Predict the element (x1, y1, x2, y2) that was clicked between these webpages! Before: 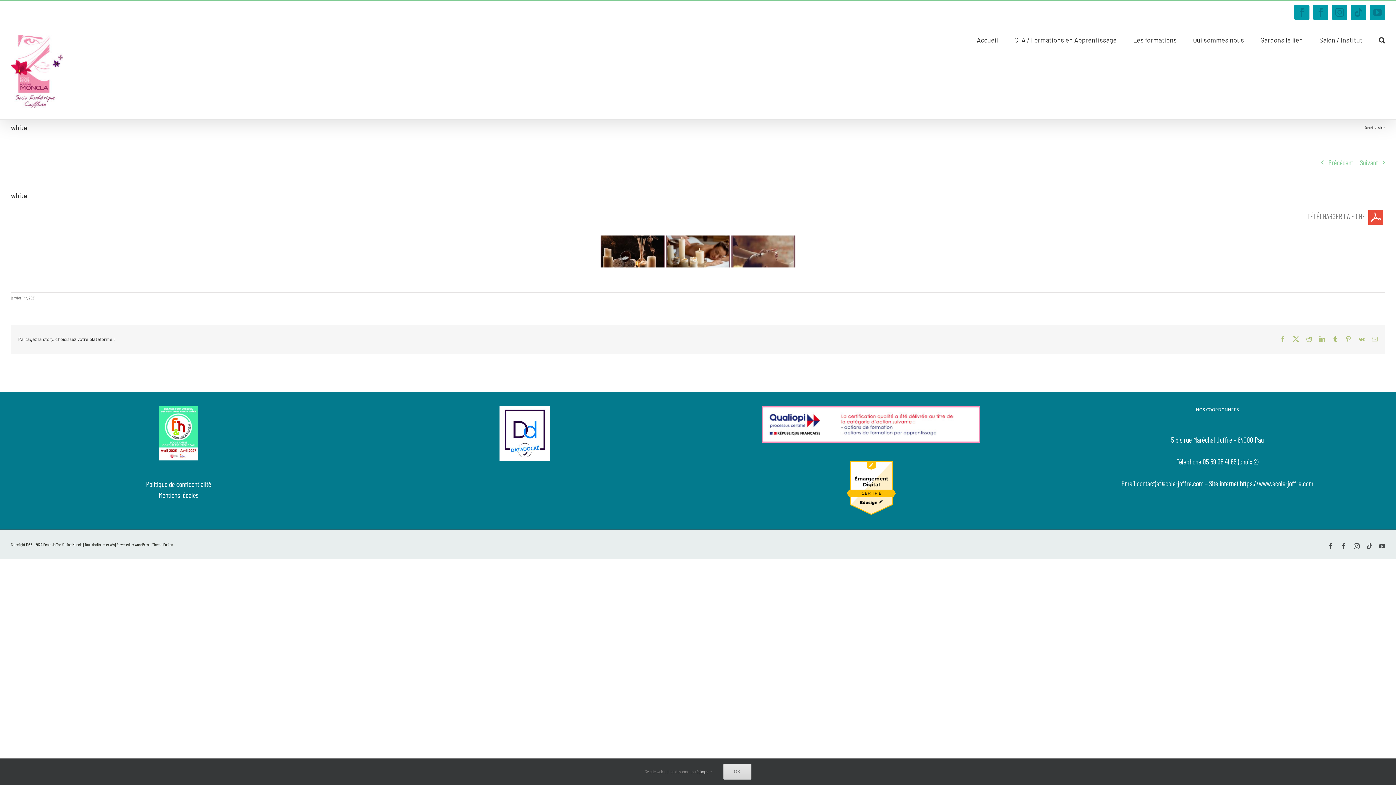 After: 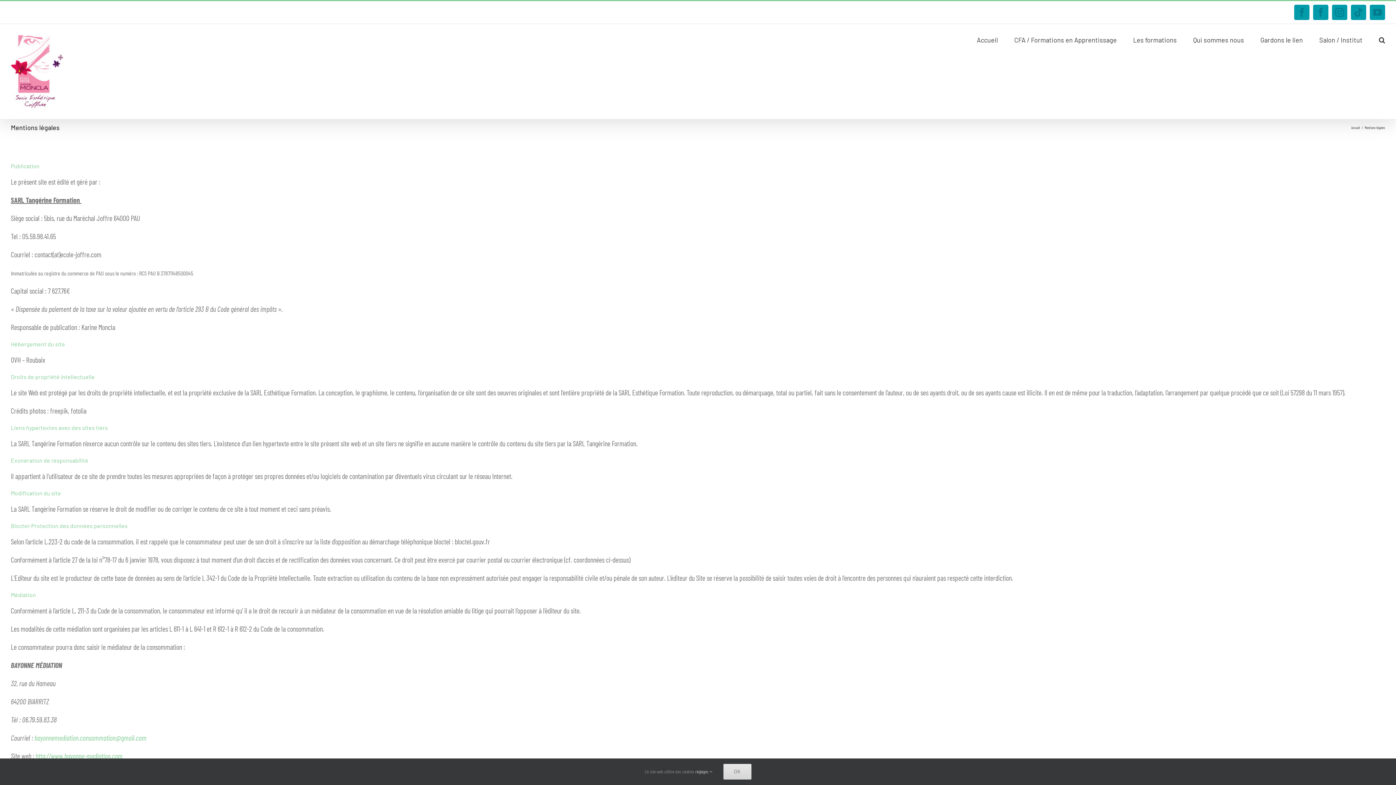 Action: bbox: (158, 491, 198, 499) label: Mentions légales